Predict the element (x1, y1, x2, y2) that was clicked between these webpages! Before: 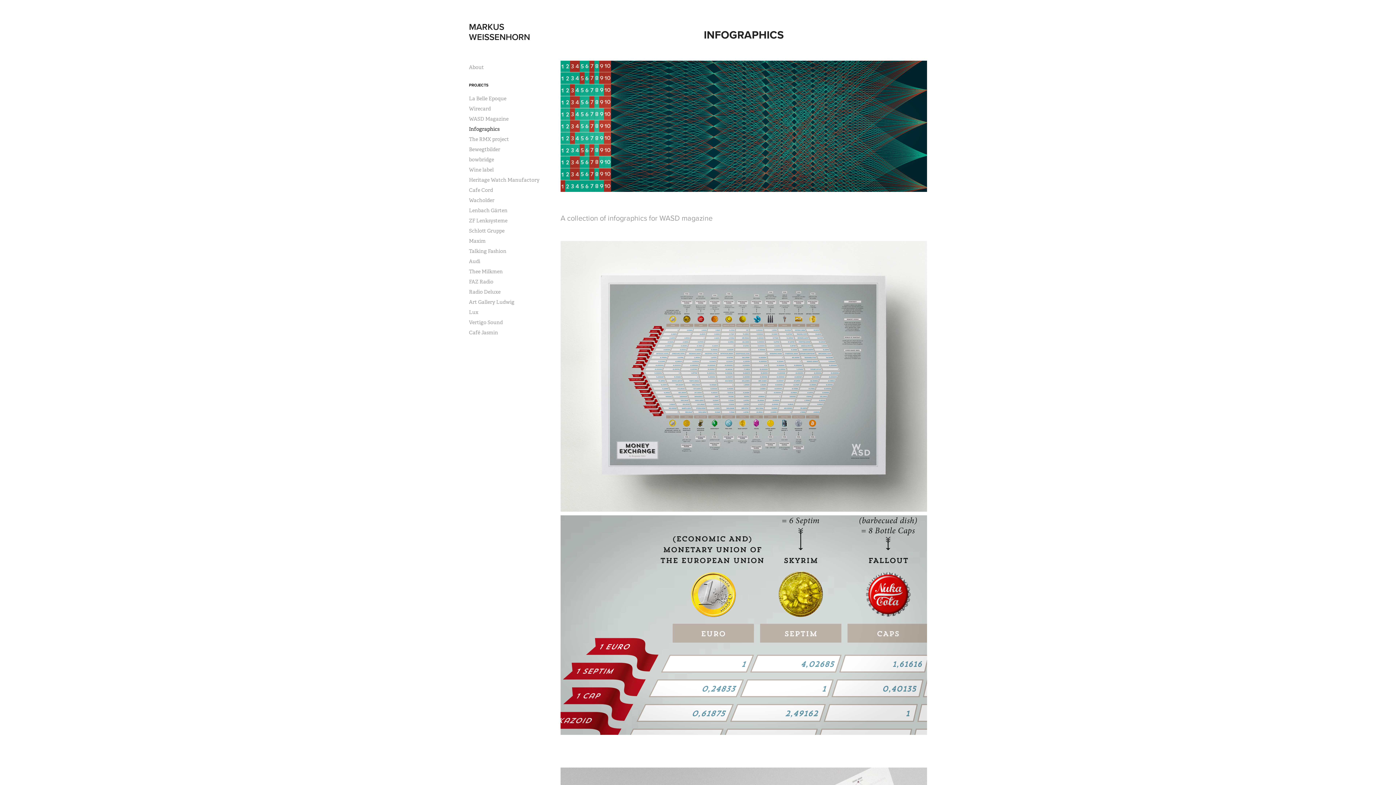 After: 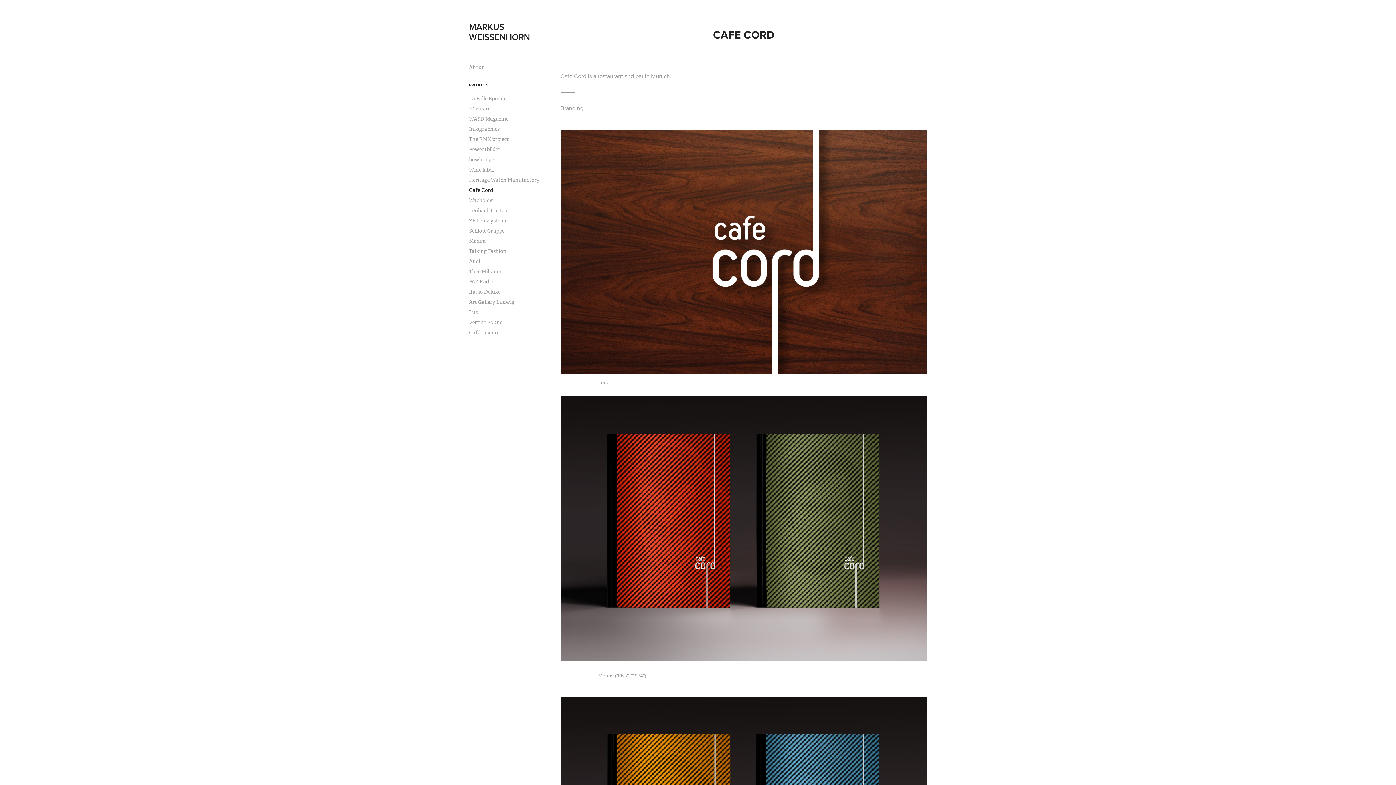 Action: bbox: (469, 186, 493, 193) label: Cafe Cord